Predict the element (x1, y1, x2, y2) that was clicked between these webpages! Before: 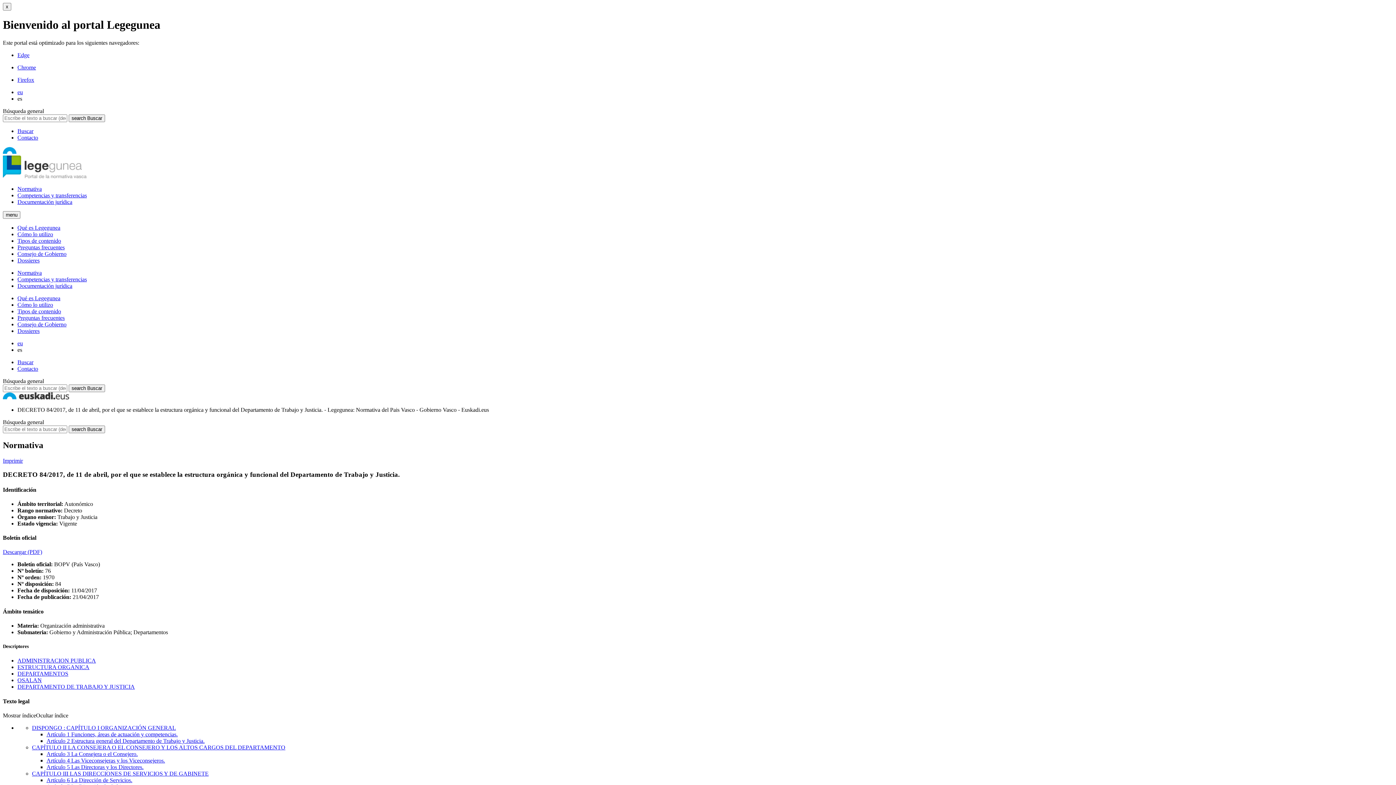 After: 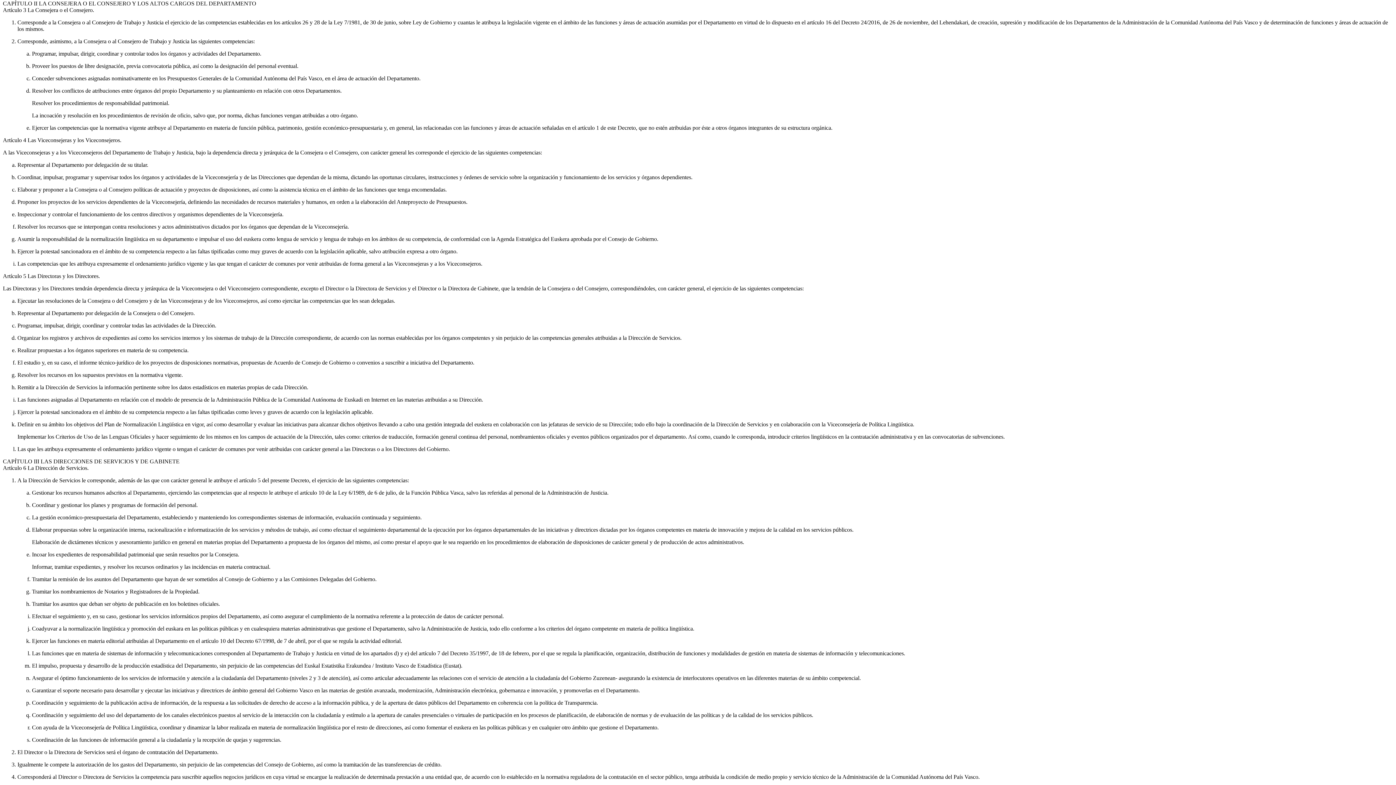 Action: bbox: (32, 744, 285, 750) label: CAPÍTULO II LA CONSEJERA O EL CONSEJERO Y LOS ALTOS CARGOS DEL DEPARTAMENTO